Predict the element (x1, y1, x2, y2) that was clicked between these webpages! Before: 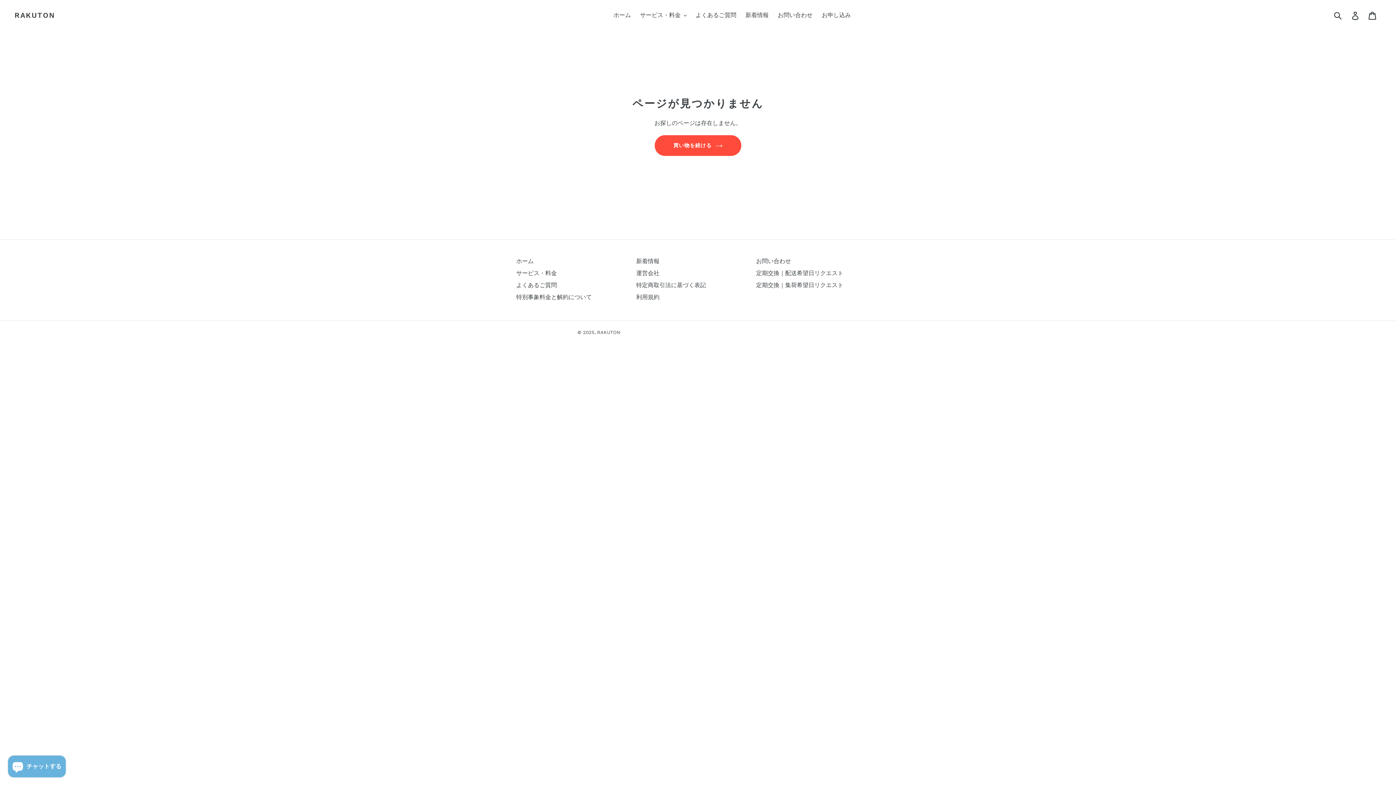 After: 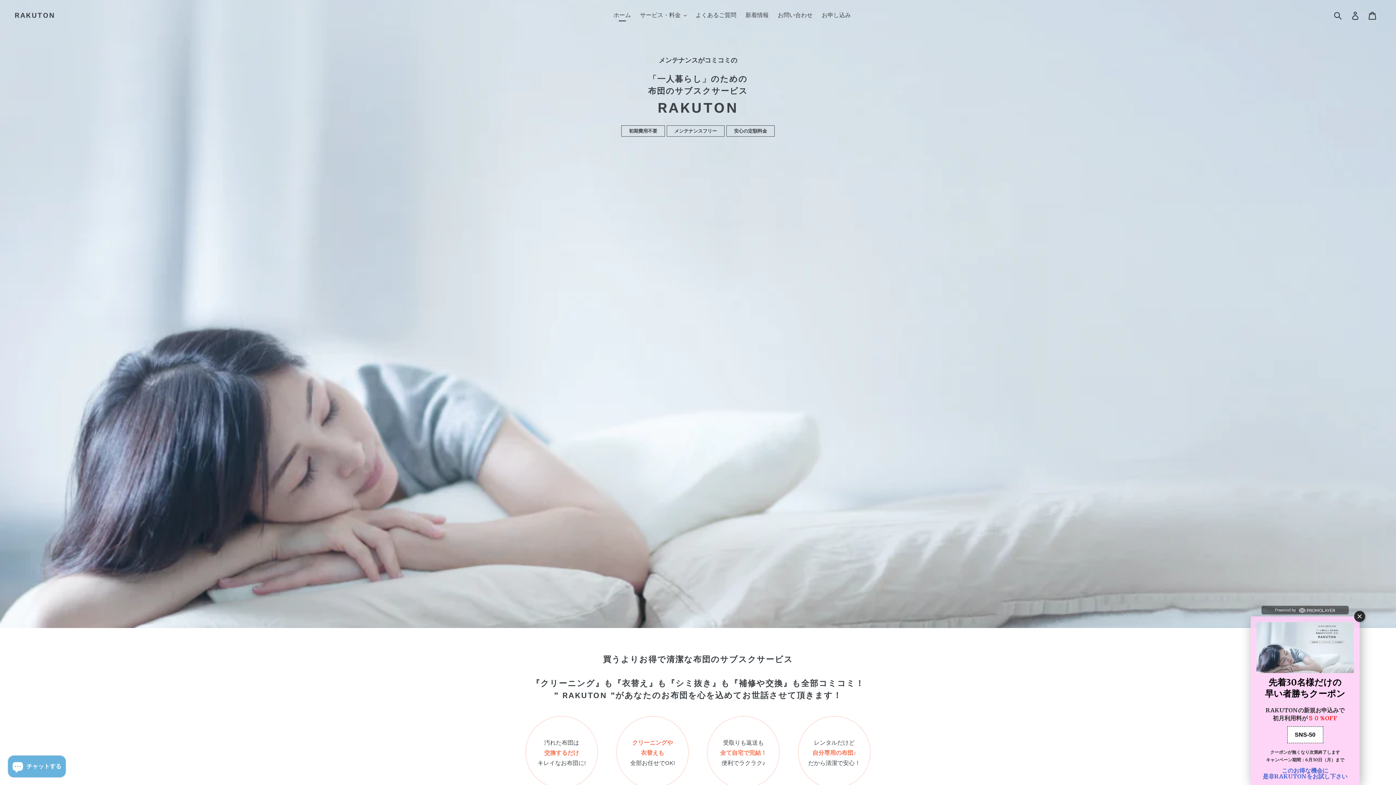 Action: label: ホーム bbox: (610, 9, 634, 21)